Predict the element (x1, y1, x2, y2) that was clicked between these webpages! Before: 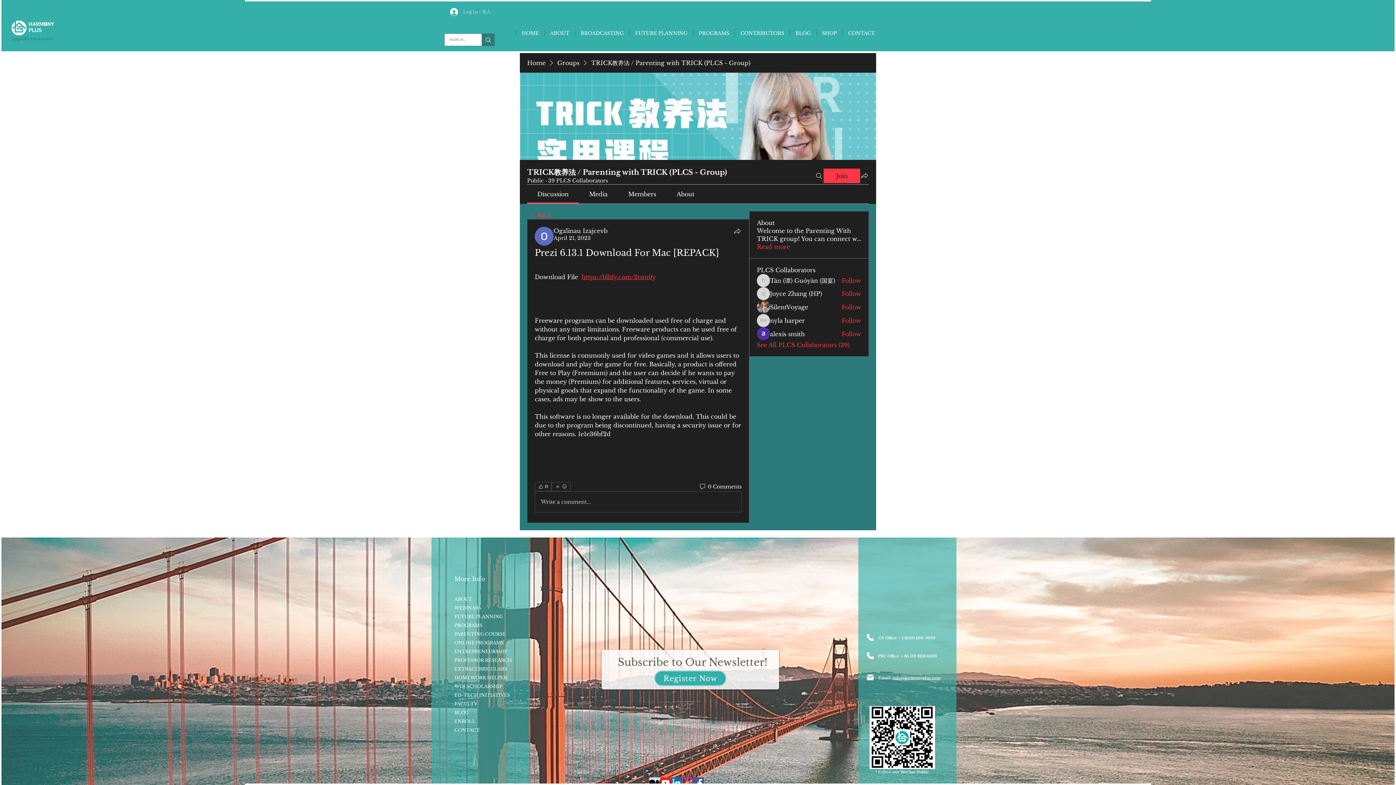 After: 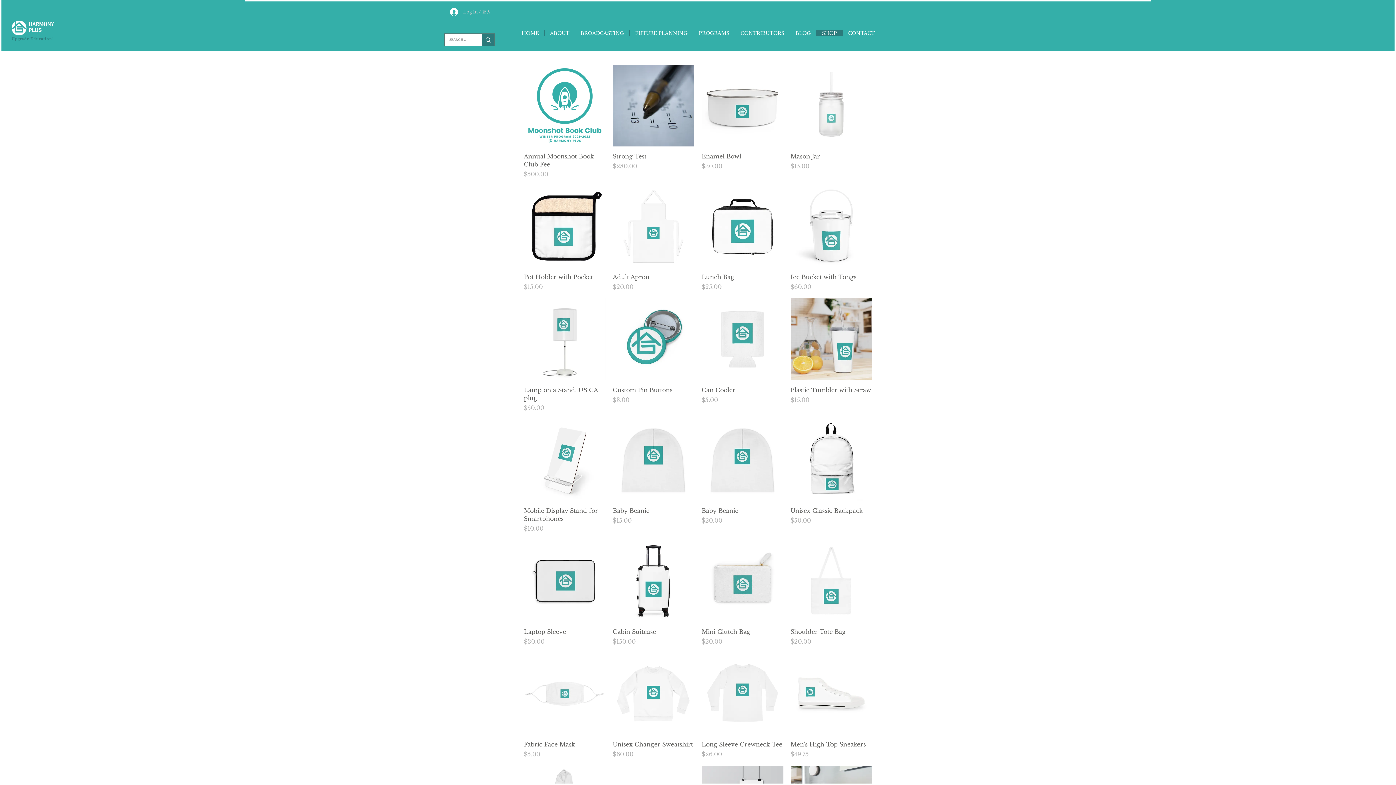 Action: bbox: (816, 30, 842, 36) label: SHOP